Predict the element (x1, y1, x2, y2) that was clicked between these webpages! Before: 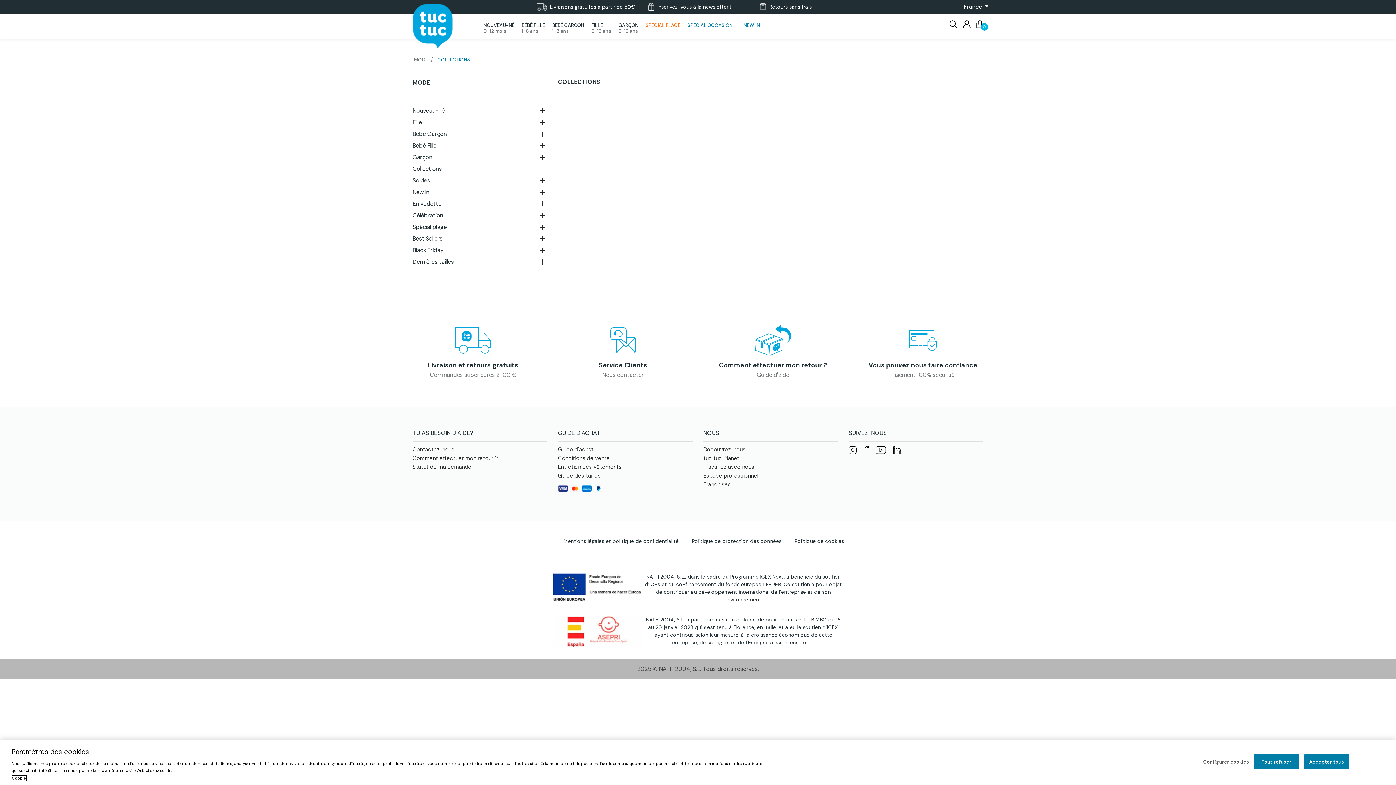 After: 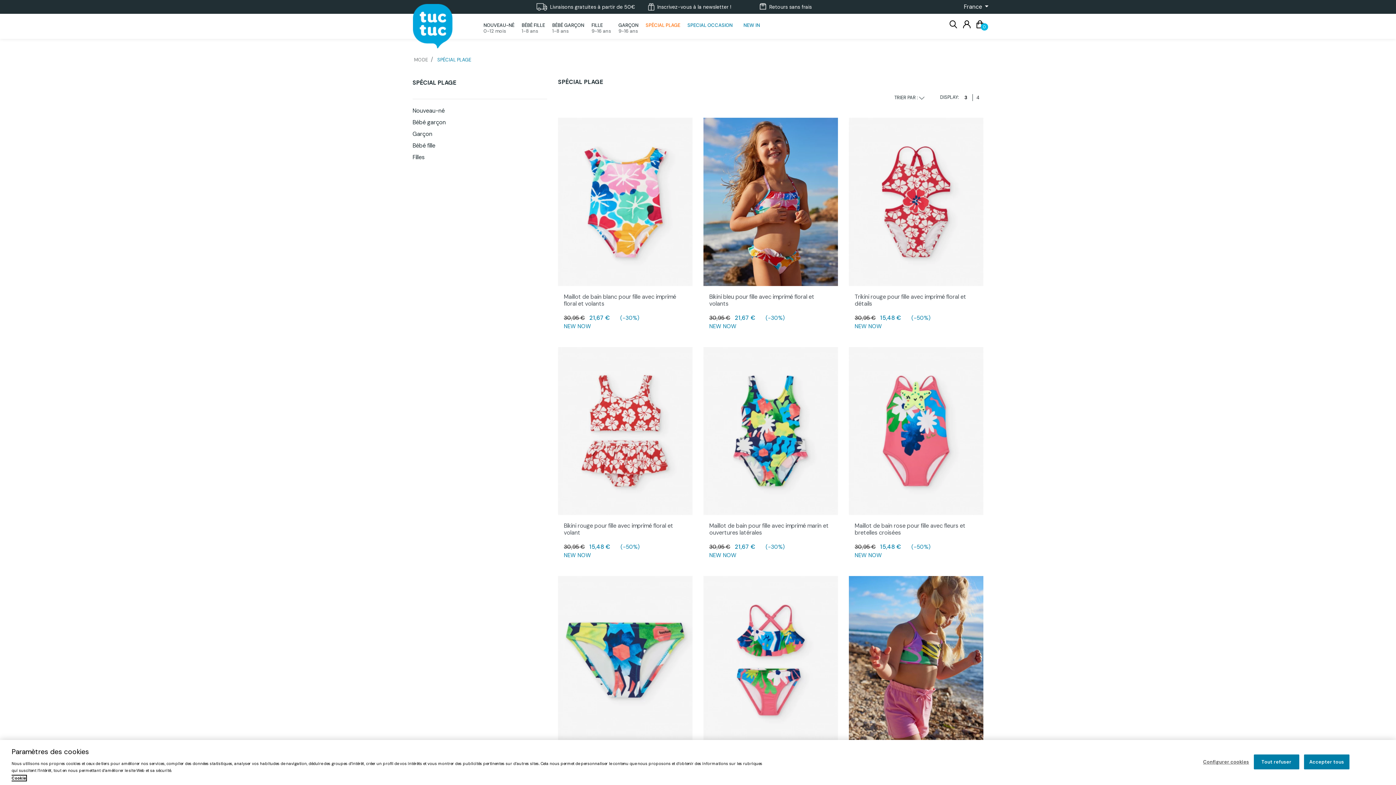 Action: label: Spécial plage bbox: (412, 222, 446, 231)